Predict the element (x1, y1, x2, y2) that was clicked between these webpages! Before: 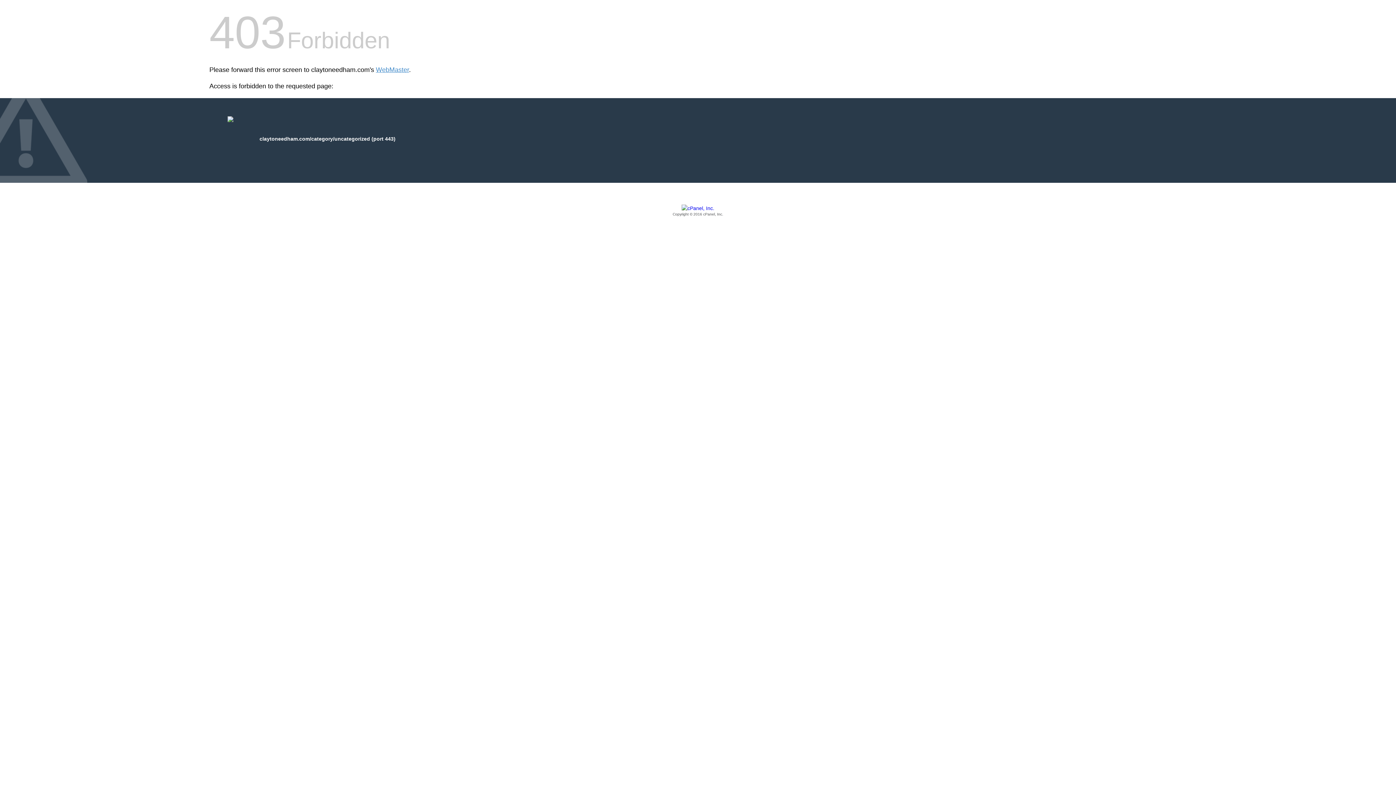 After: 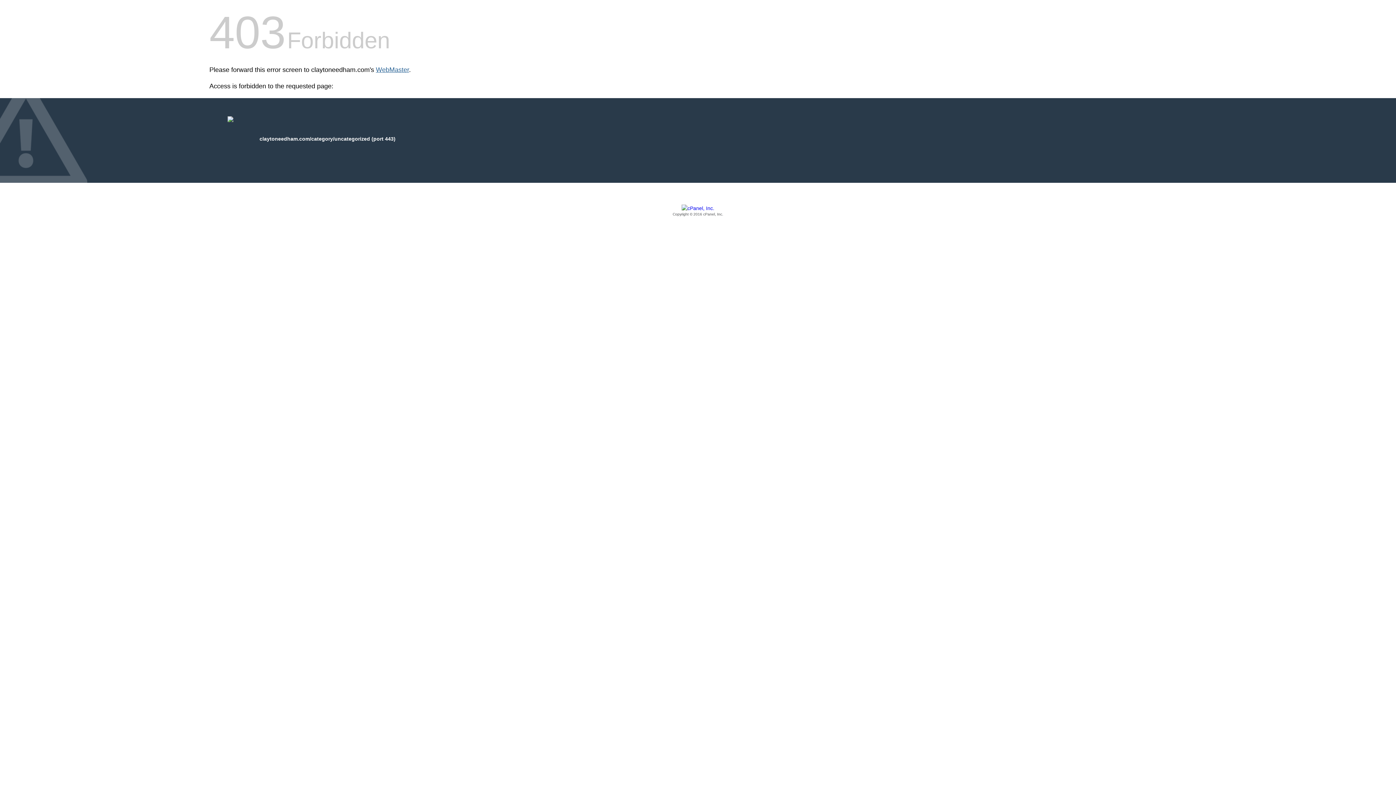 Action: bbox: (376, 66, 409, 73) label: WebMaster